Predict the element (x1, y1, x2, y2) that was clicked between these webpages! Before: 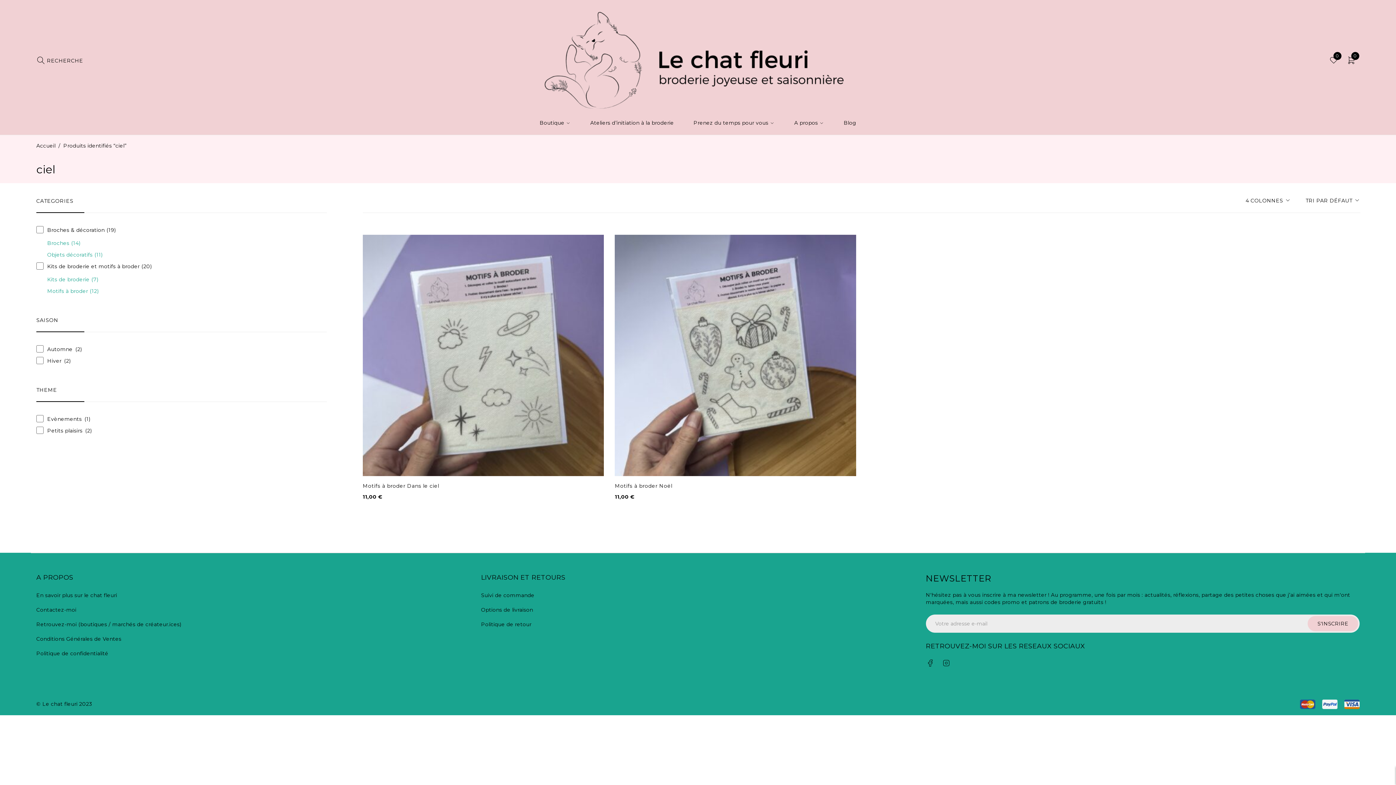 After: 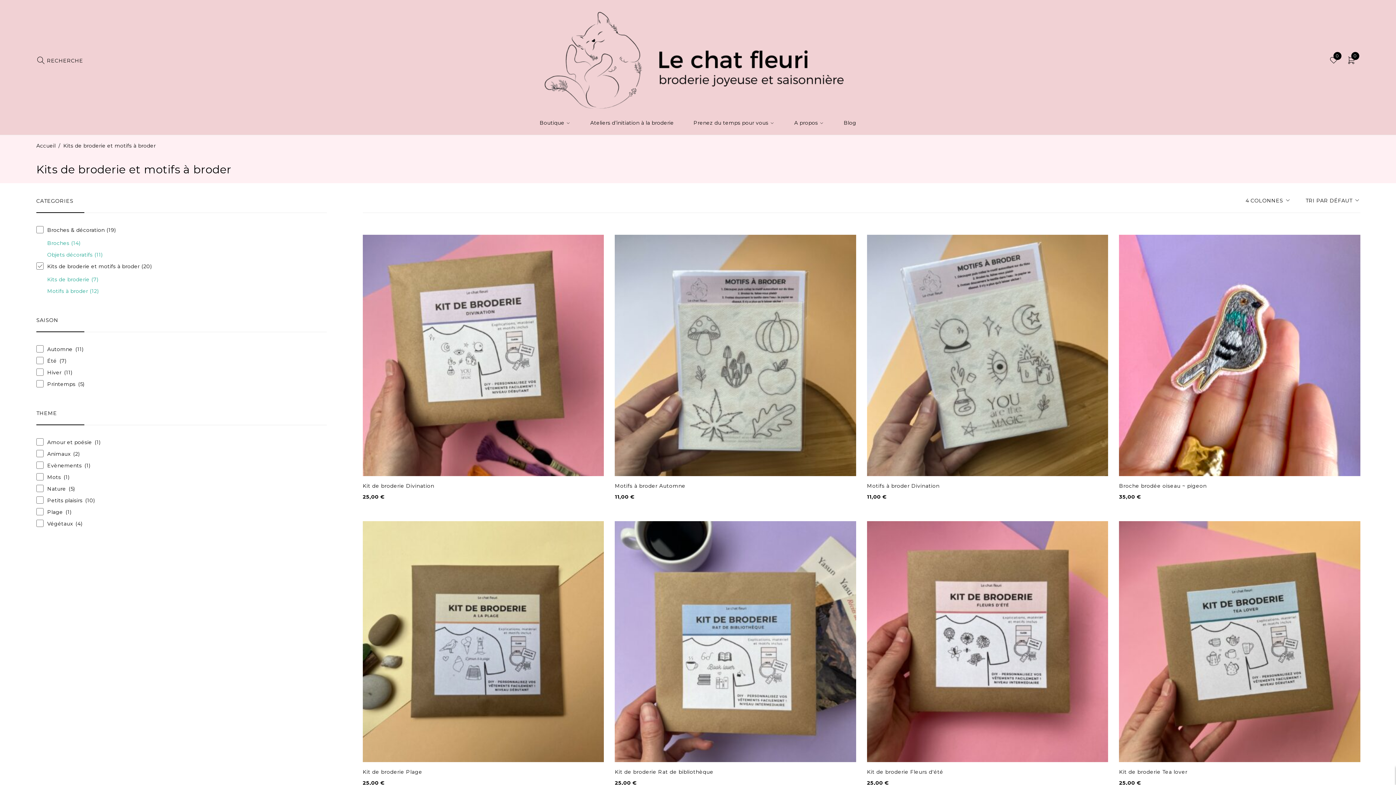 Action: label: Kits de broderie et motifs à broder(20) bbox: (36, 262, 151, 270)